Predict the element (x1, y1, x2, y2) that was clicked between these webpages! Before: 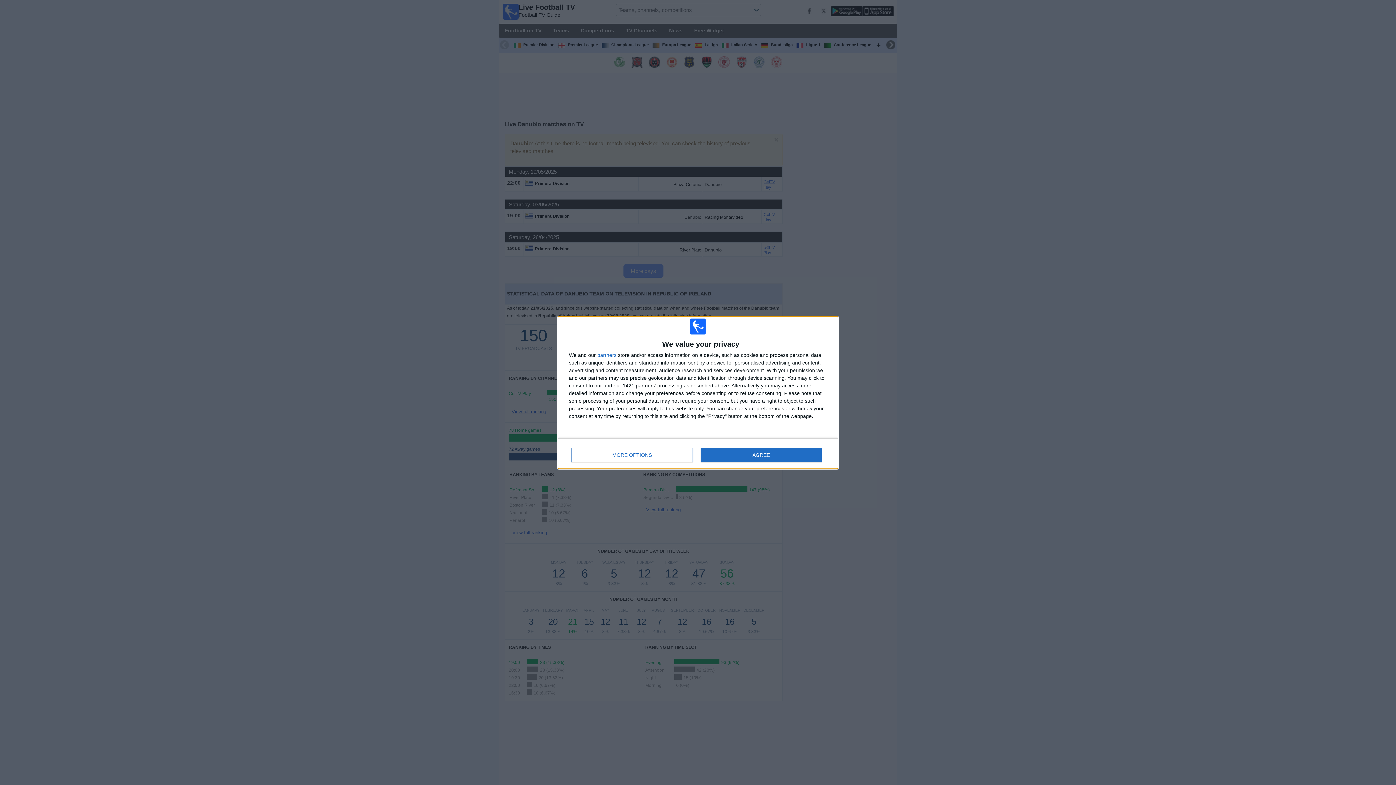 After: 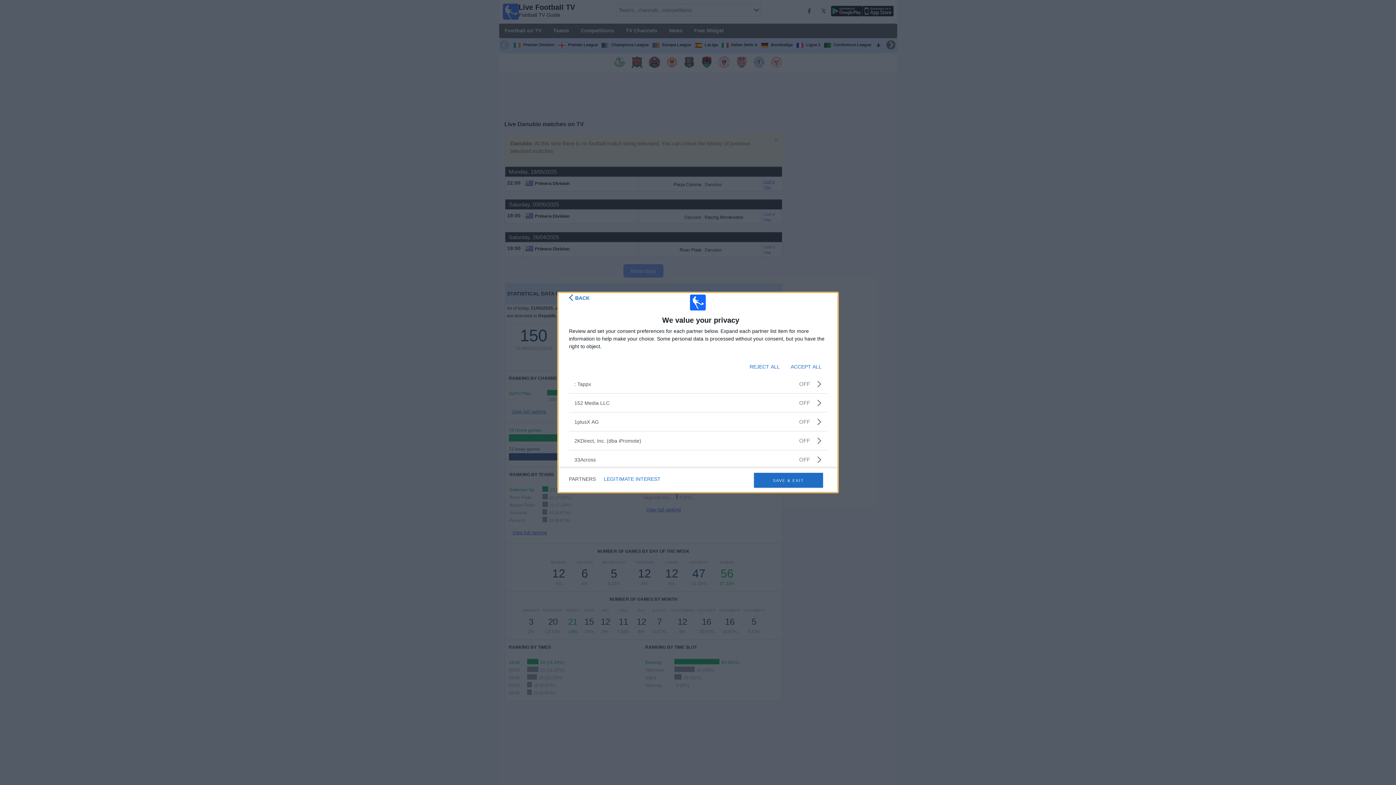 Action: bbox: (597, 352, 616, 357) label: partners